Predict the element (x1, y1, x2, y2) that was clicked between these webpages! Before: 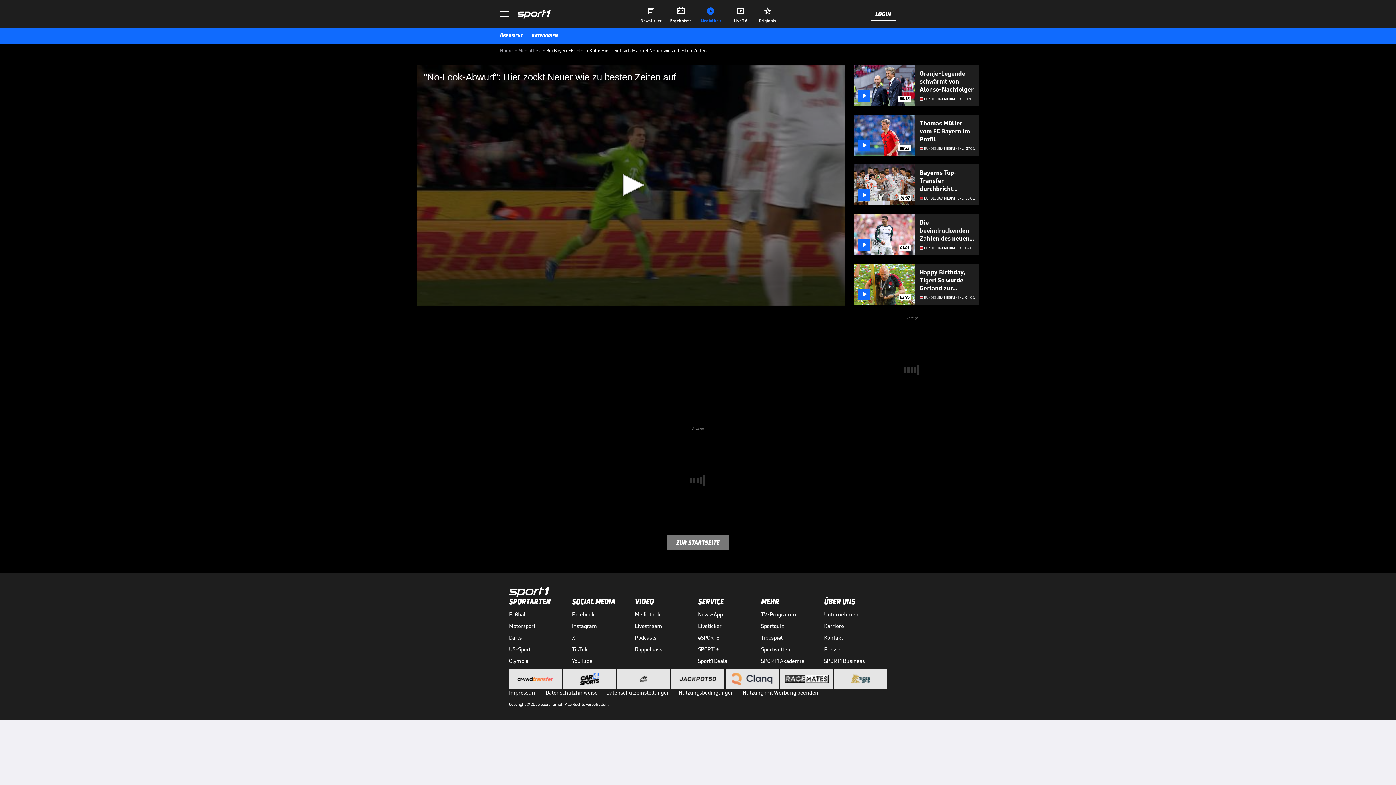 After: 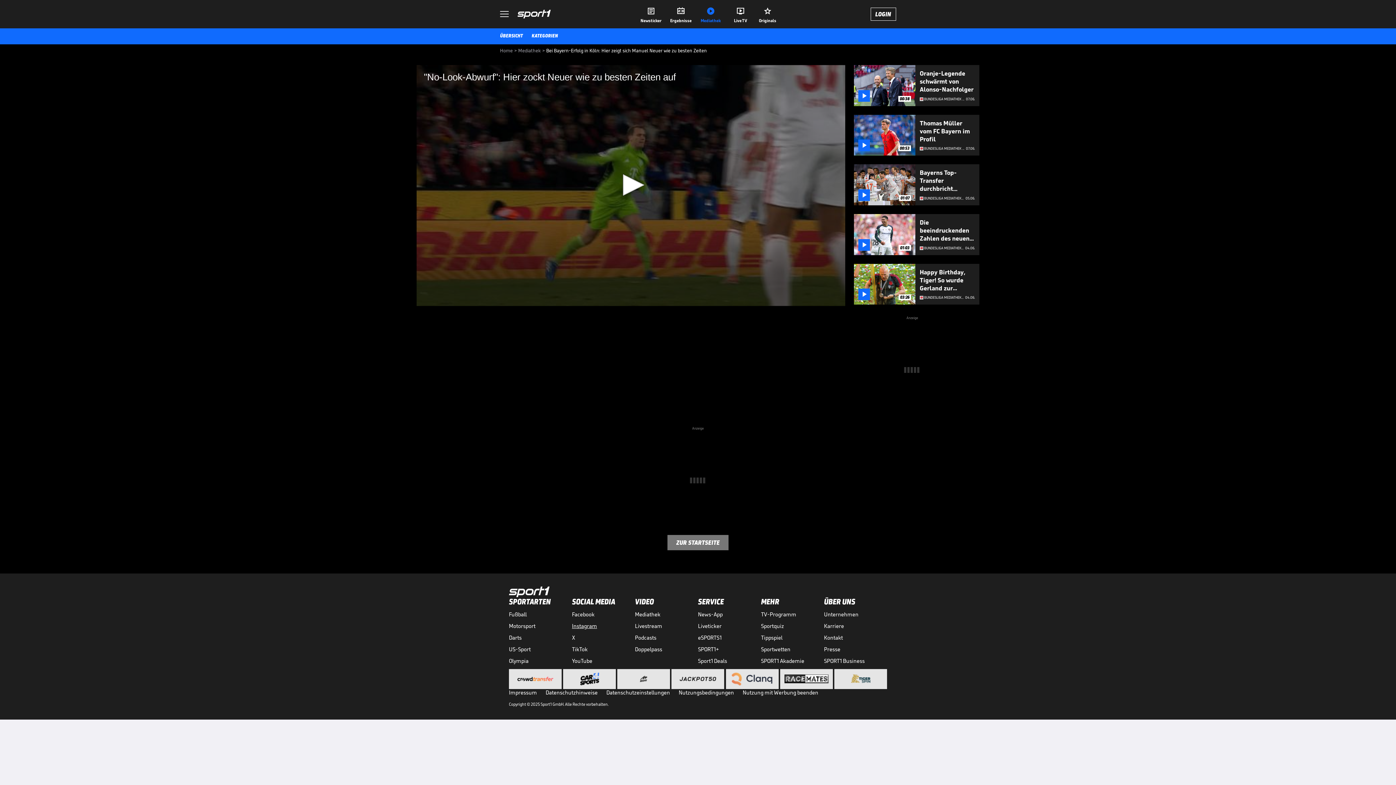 Action: bbox: (572, 622, 635, 630) label: Instagram